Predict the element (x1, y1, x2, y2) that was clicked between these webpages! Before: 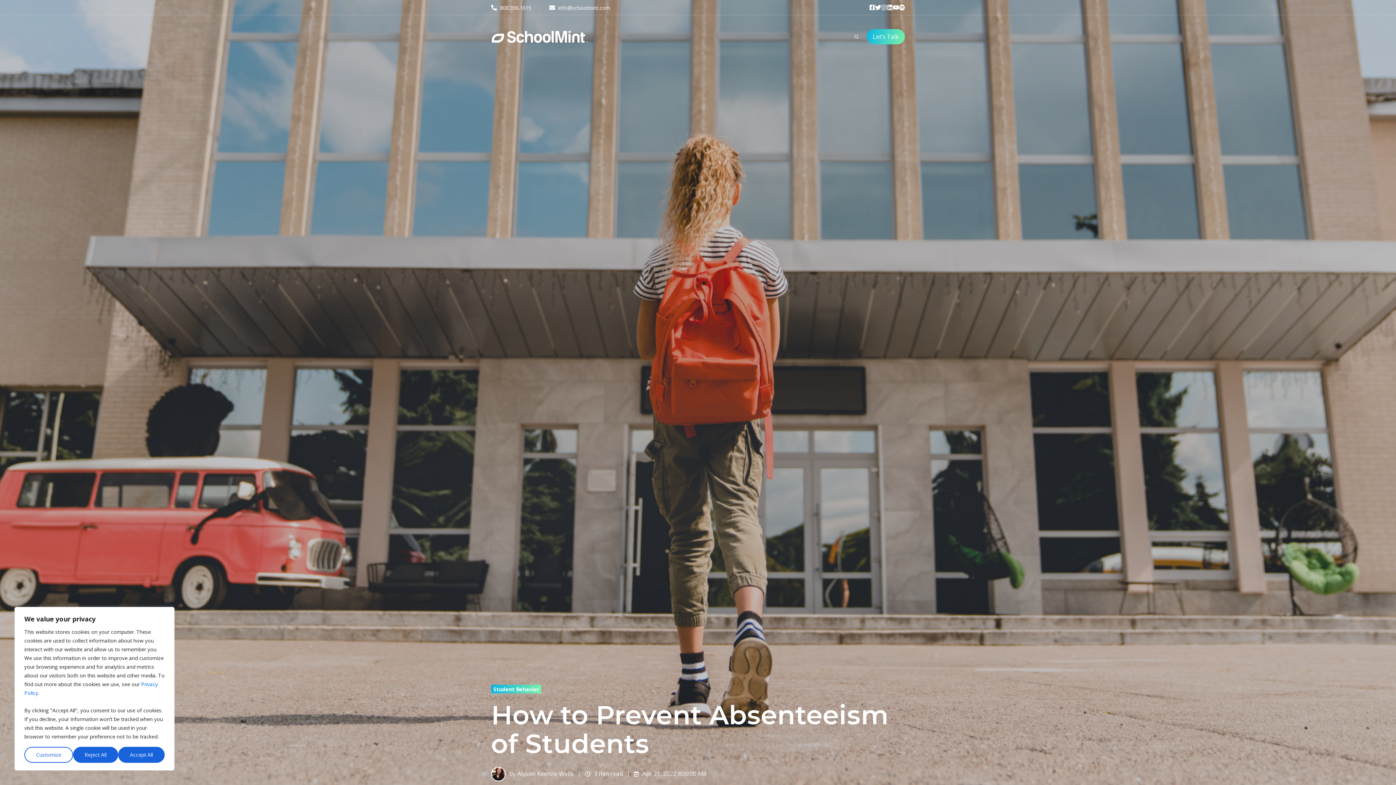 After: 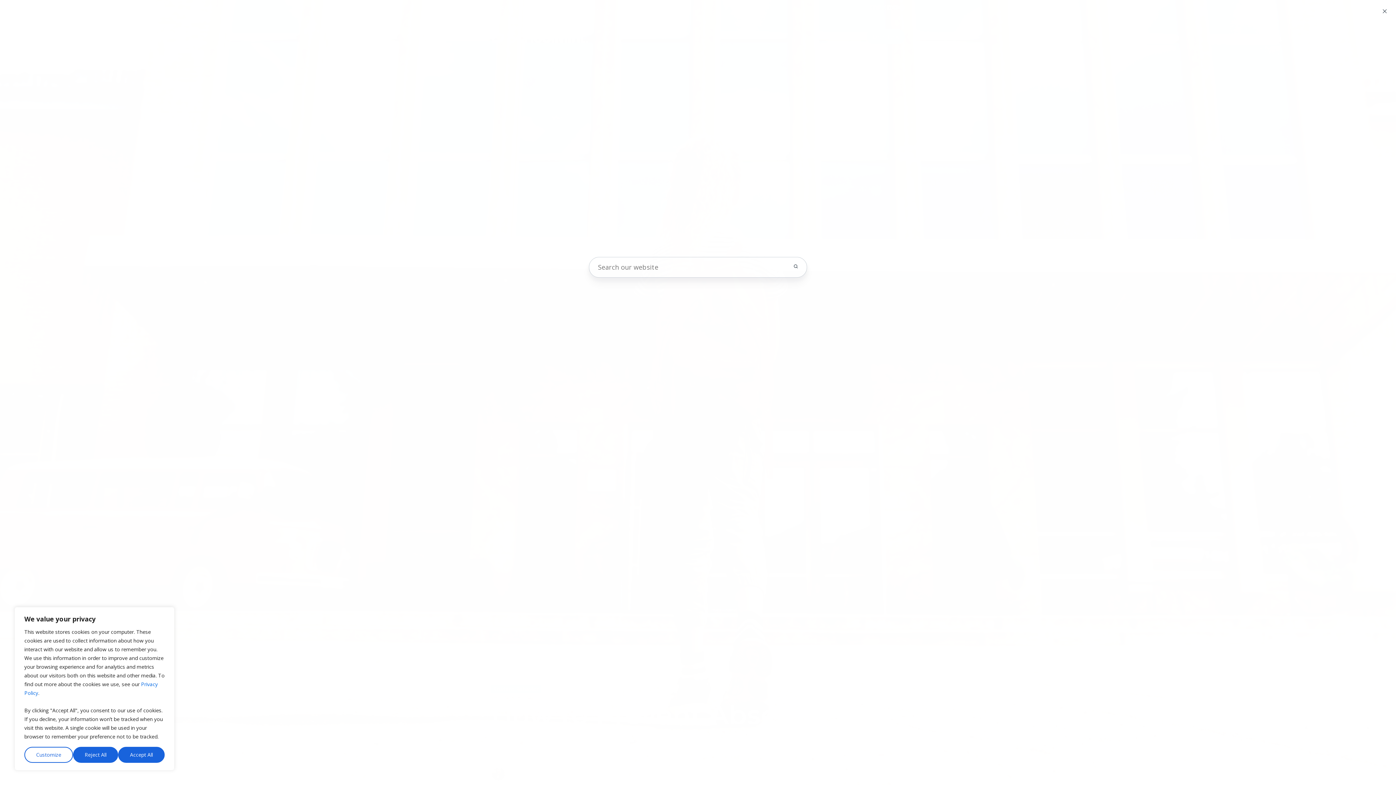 Action: bbox: (854, 34, 859, 39) label: Open search window